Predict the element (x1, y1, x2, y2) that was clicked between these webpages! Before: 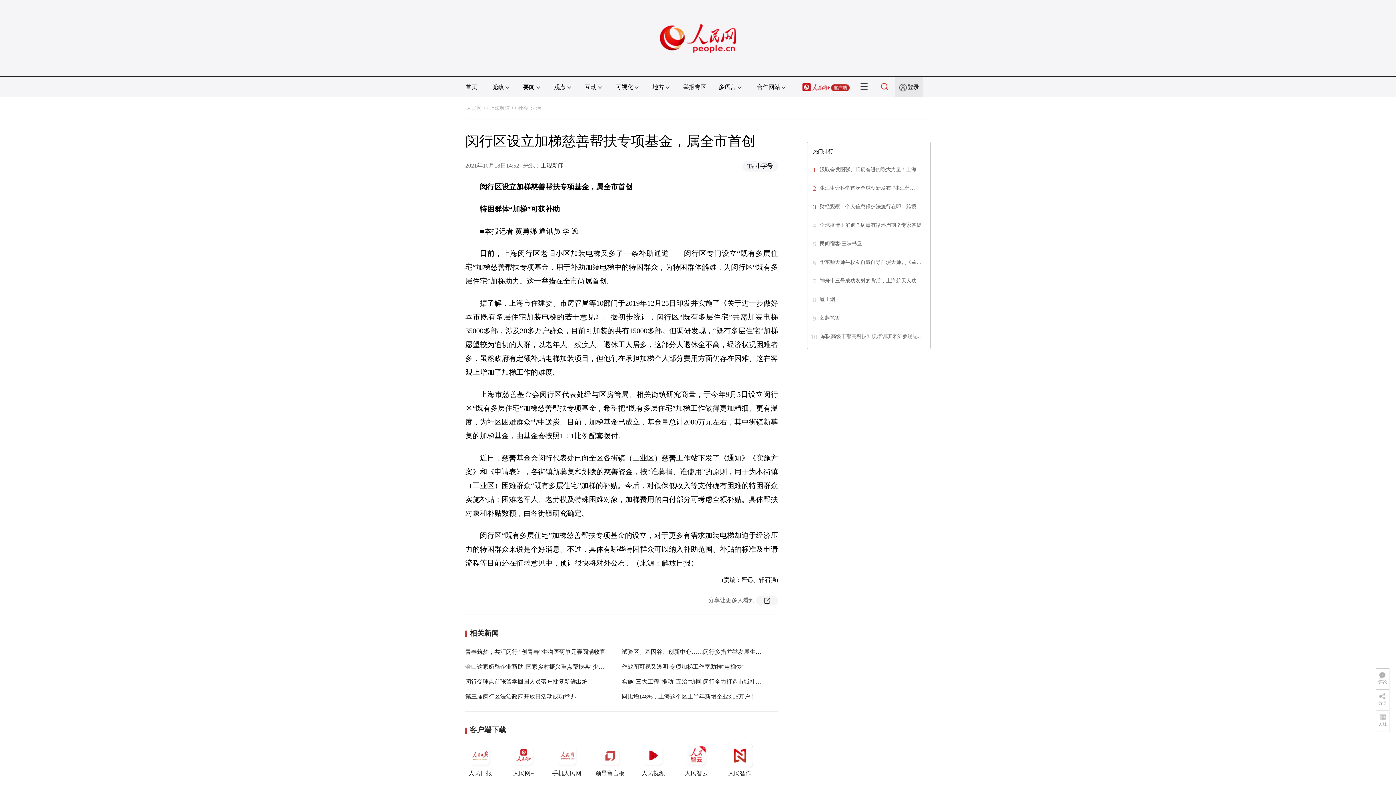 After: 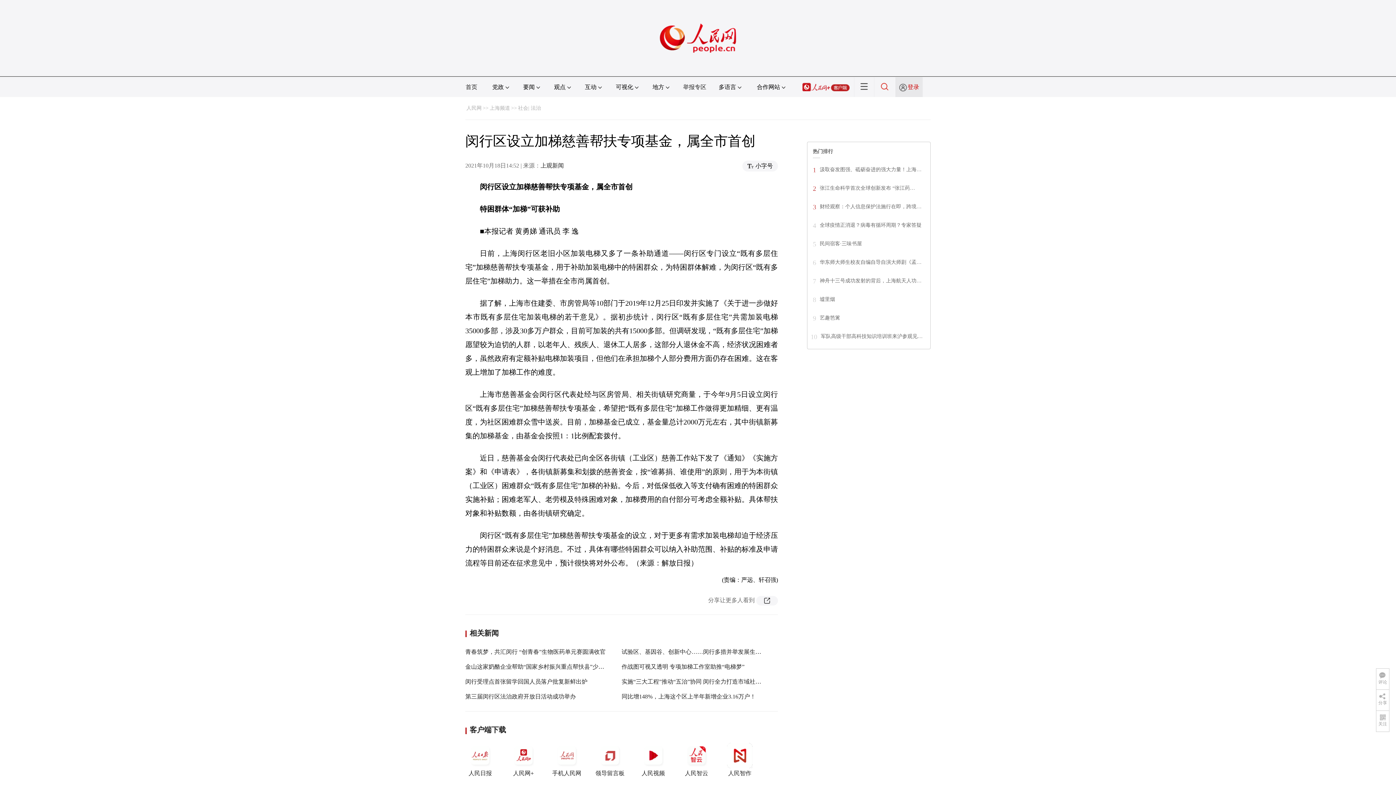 Action: bbox: (907, 84, 919, 90) label: 登录